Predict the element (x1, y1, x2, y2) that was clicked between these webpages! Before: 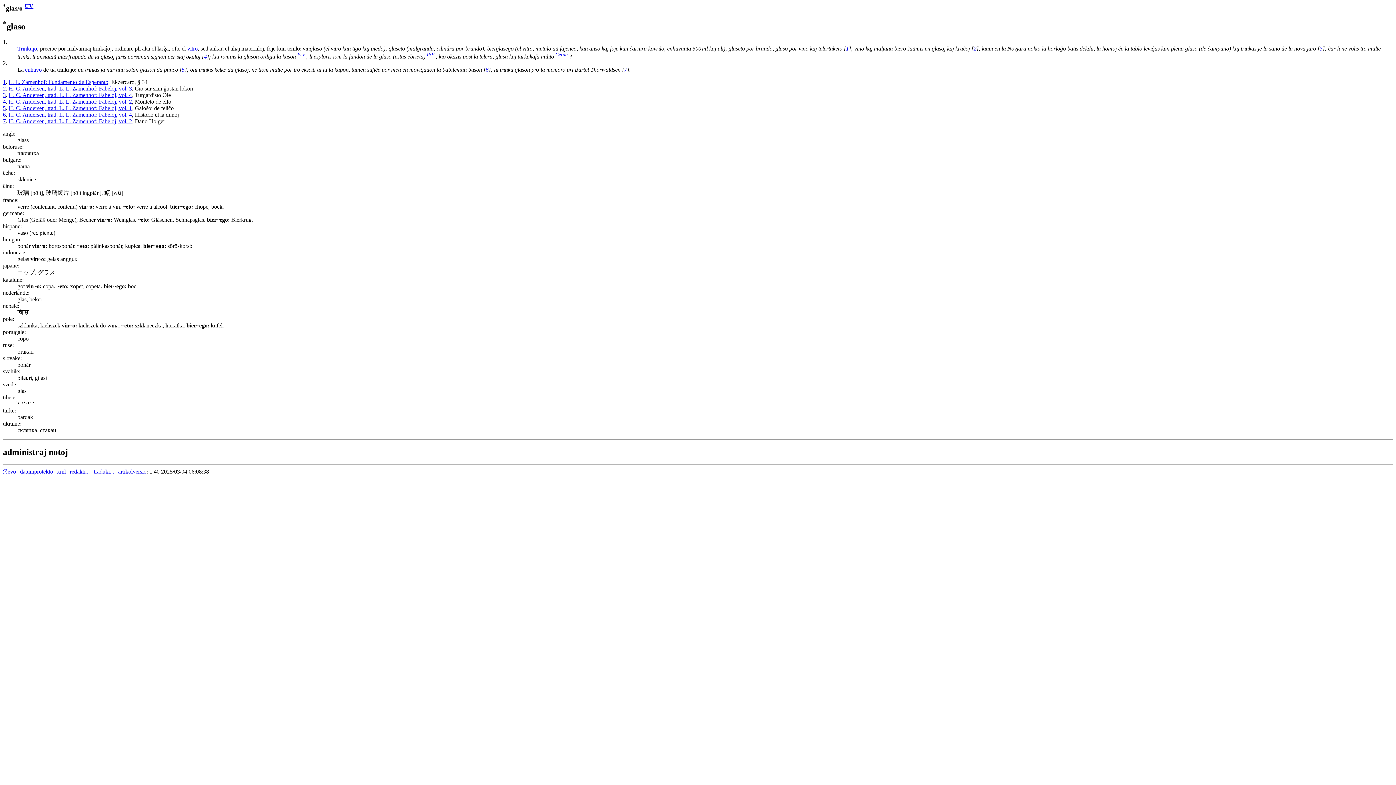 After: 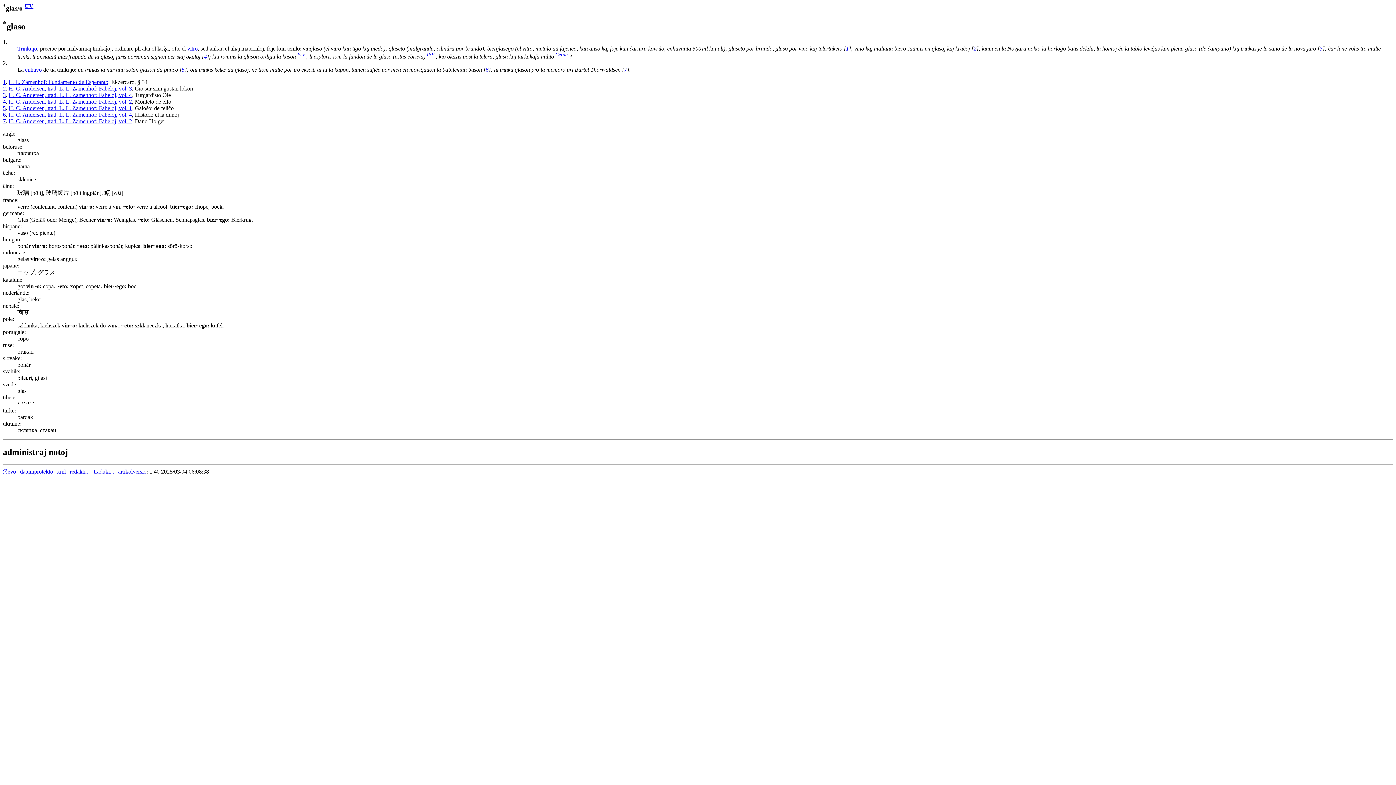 Action: label: H. C. Andersen, trad. L. L. Zamenhof: Fabeloj, vol. 3 bbox: (8, 85, 132, 91)